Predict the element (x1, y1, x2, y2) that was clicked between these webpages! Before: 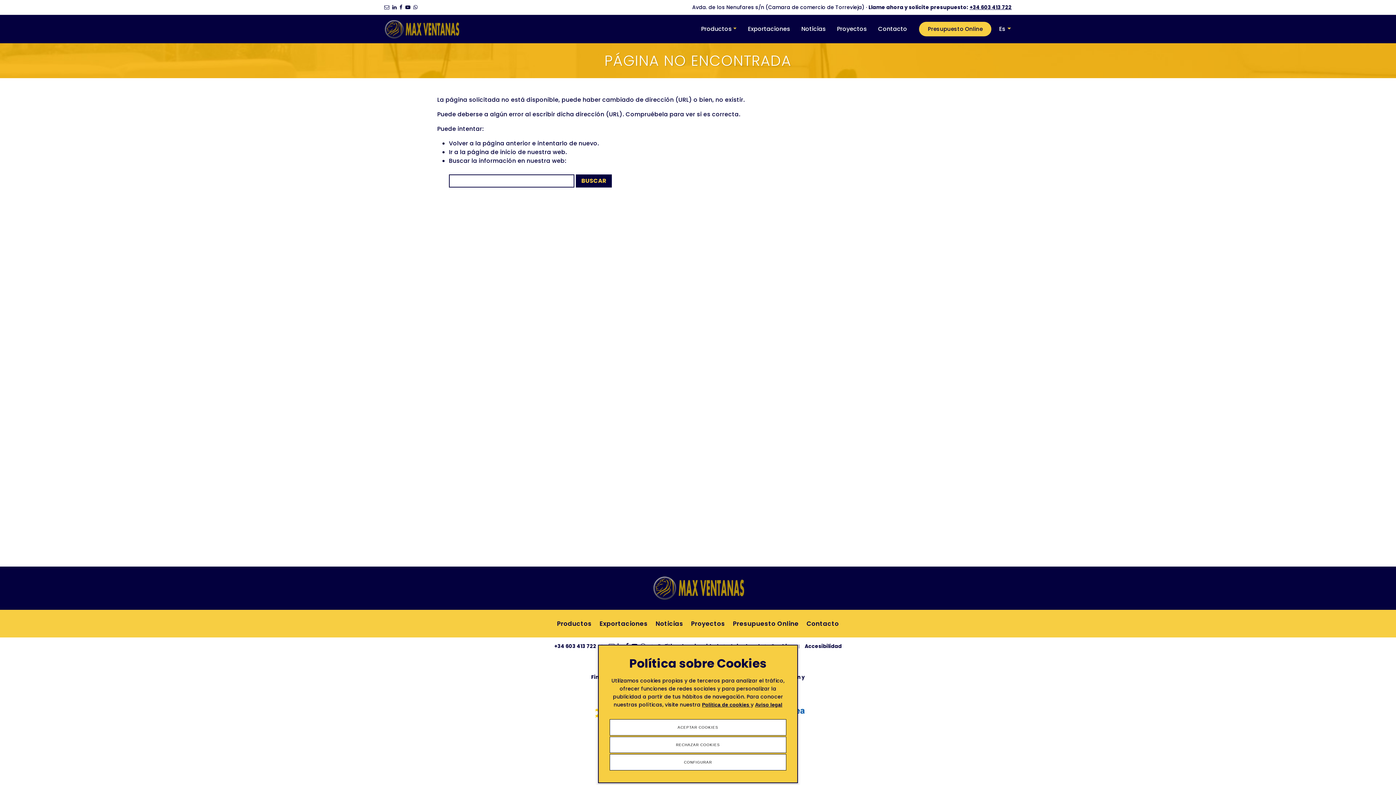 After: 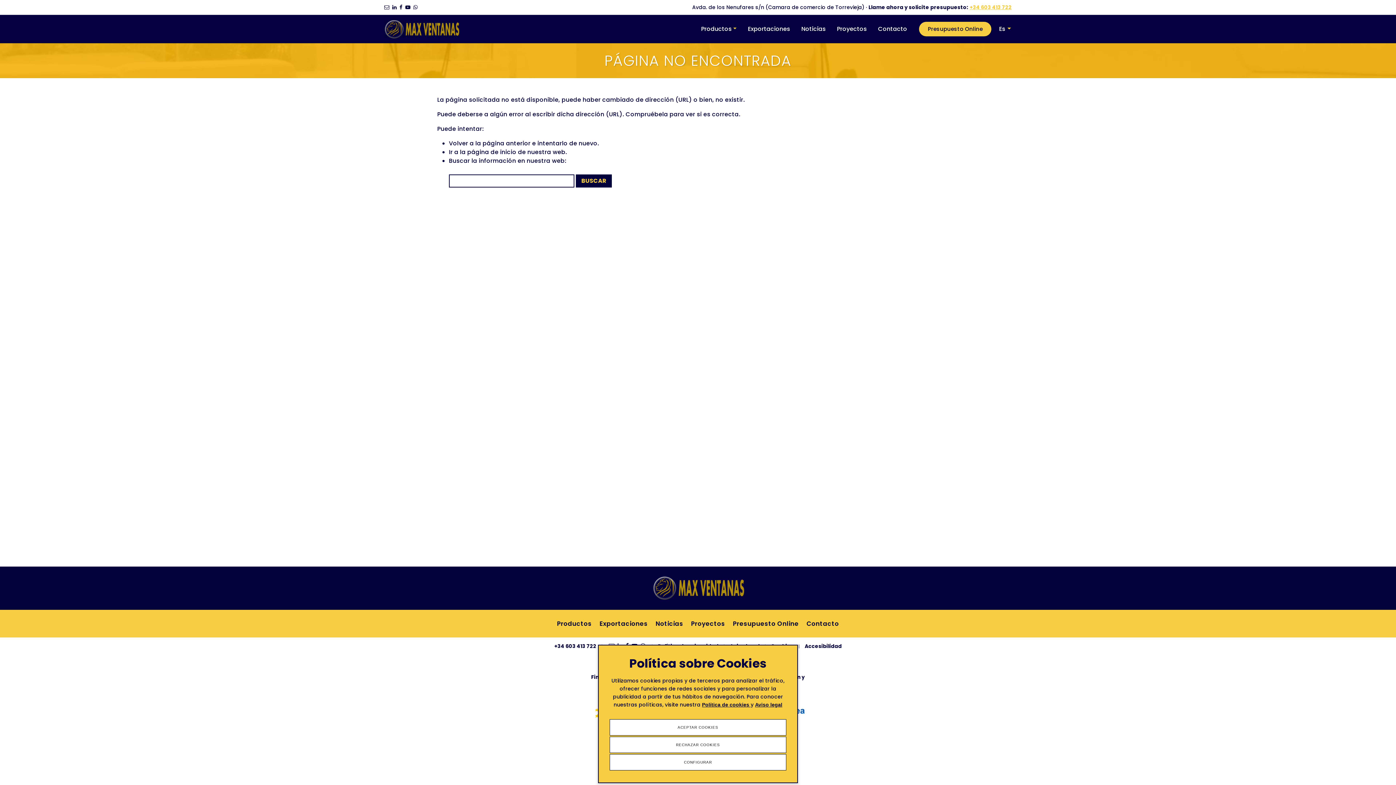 Action: bbox: (969, 3, 1012, 10) label: +34 603 413 722